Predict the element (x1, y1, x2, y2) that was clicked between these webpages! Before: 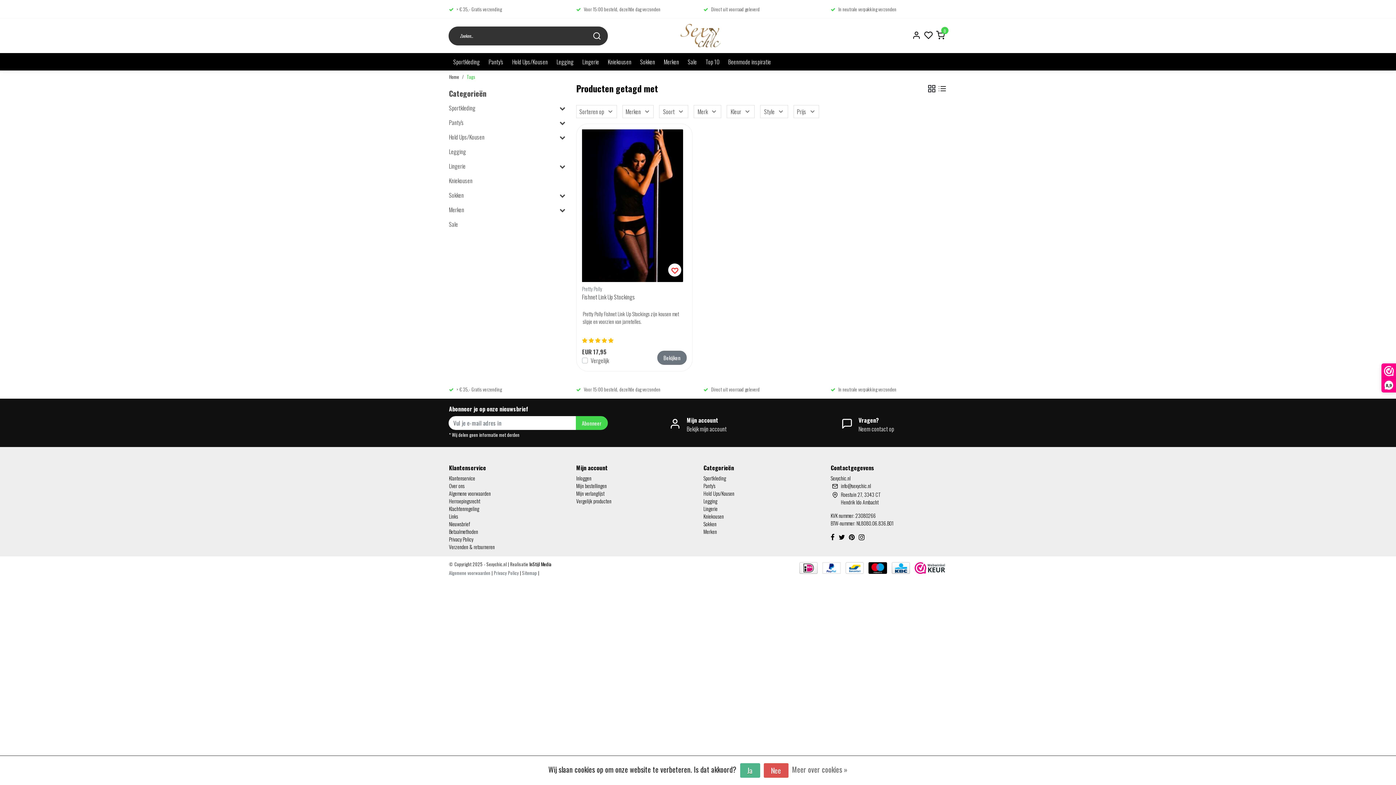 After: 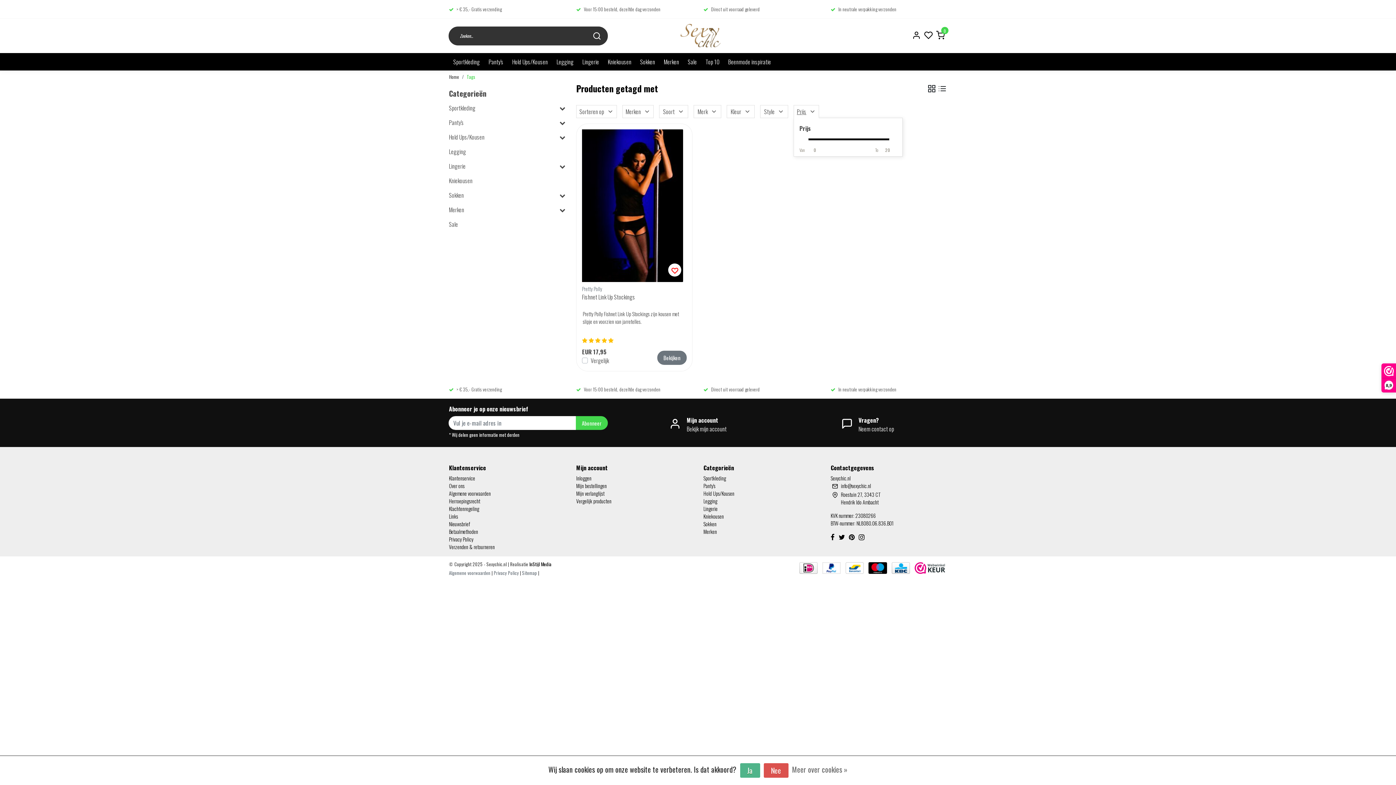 Action: bbox: (793, 105, 819, 118) label: Prijs